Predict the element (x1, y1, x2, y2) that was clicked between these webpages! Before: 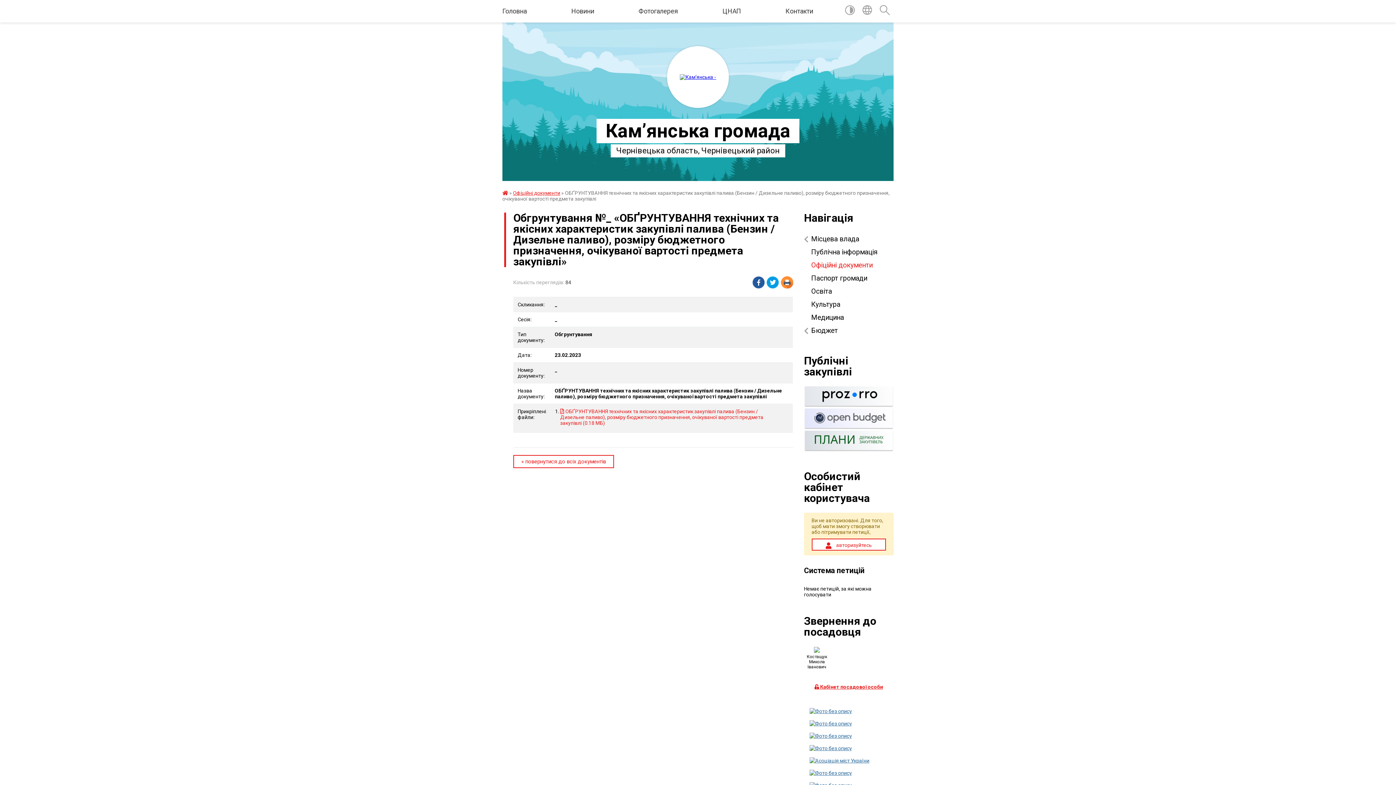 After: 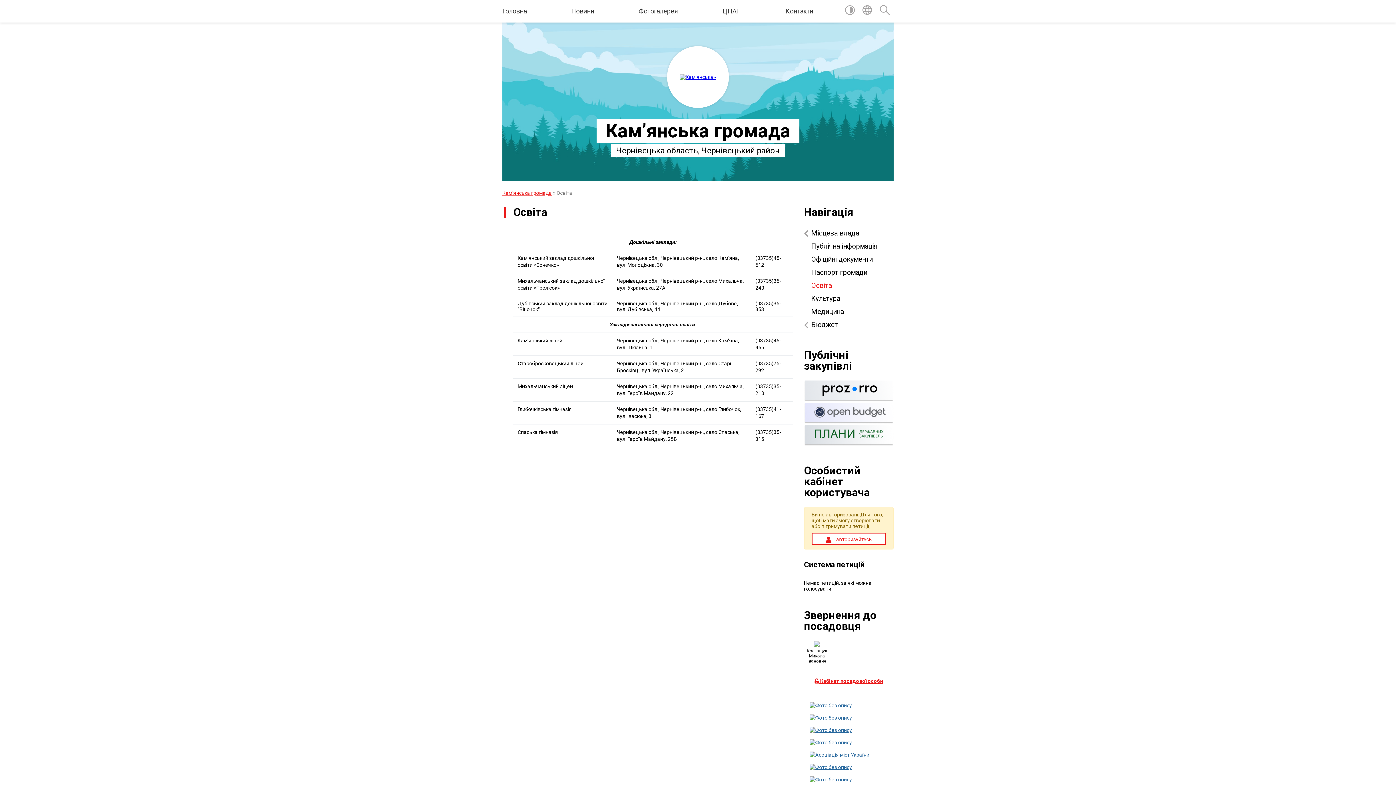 Action: label: Освіта bbox: (804, 285, 893, 298)